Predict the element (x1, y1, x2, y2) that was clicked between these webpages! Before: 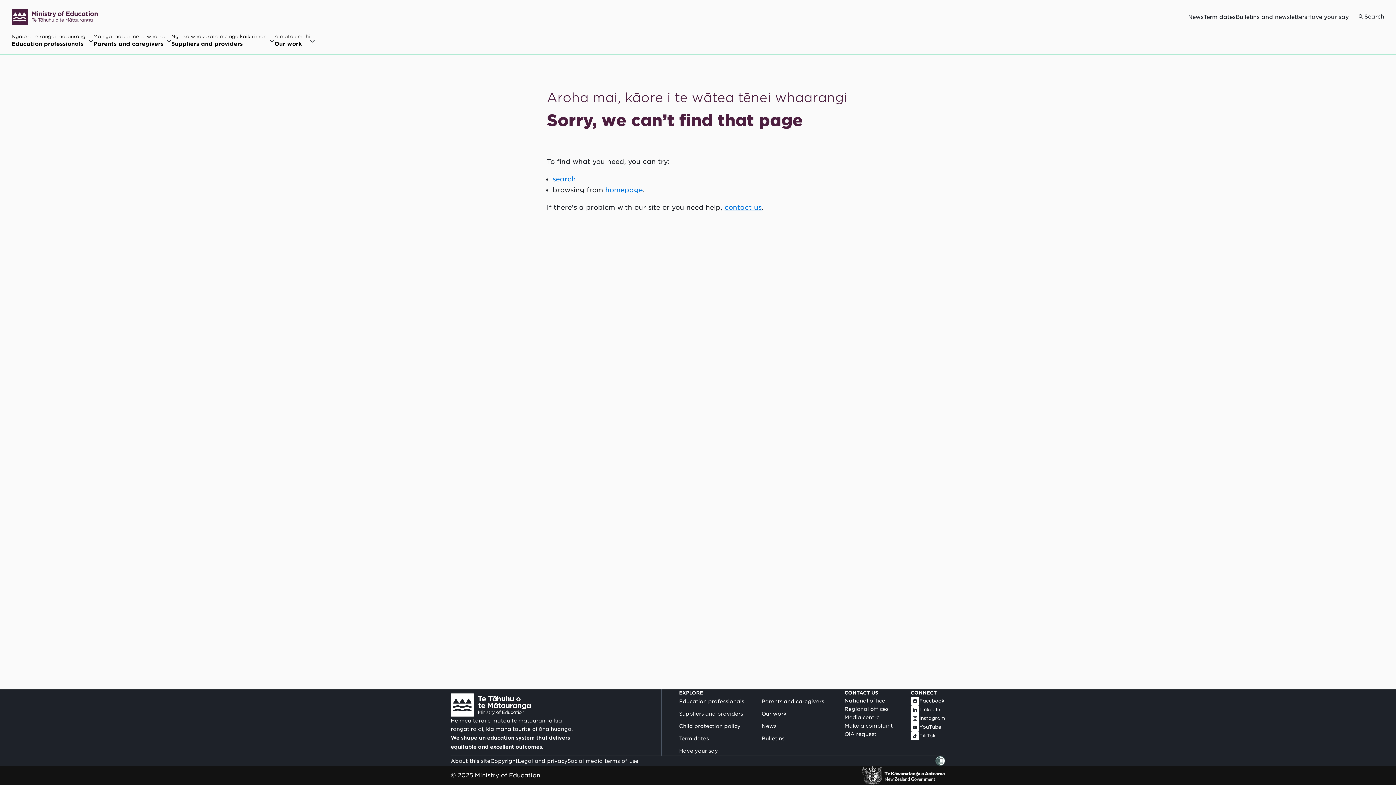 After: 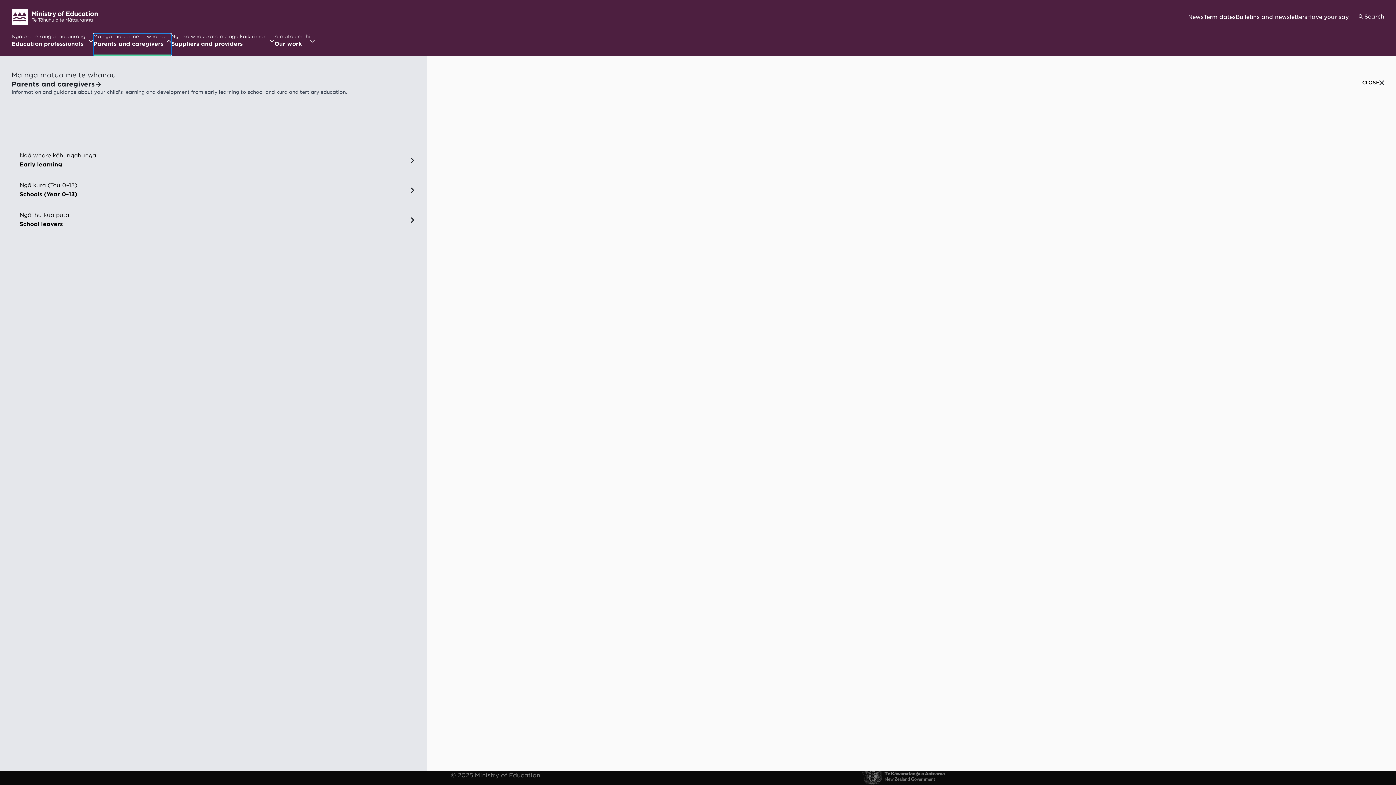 Action: bbox: (93, 33, 171, 54) label: Open Mā ngā mātua me te whānau / Parents and caregivers menu